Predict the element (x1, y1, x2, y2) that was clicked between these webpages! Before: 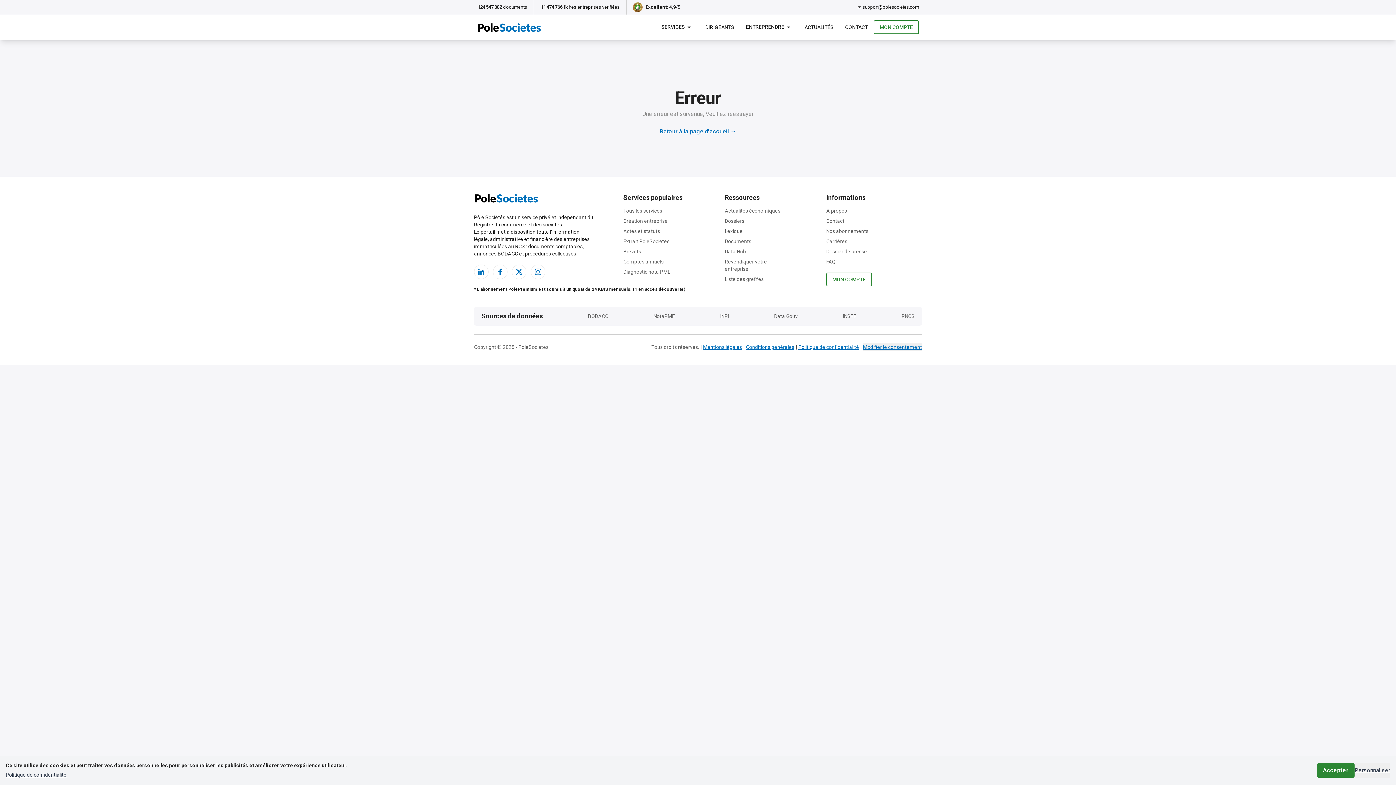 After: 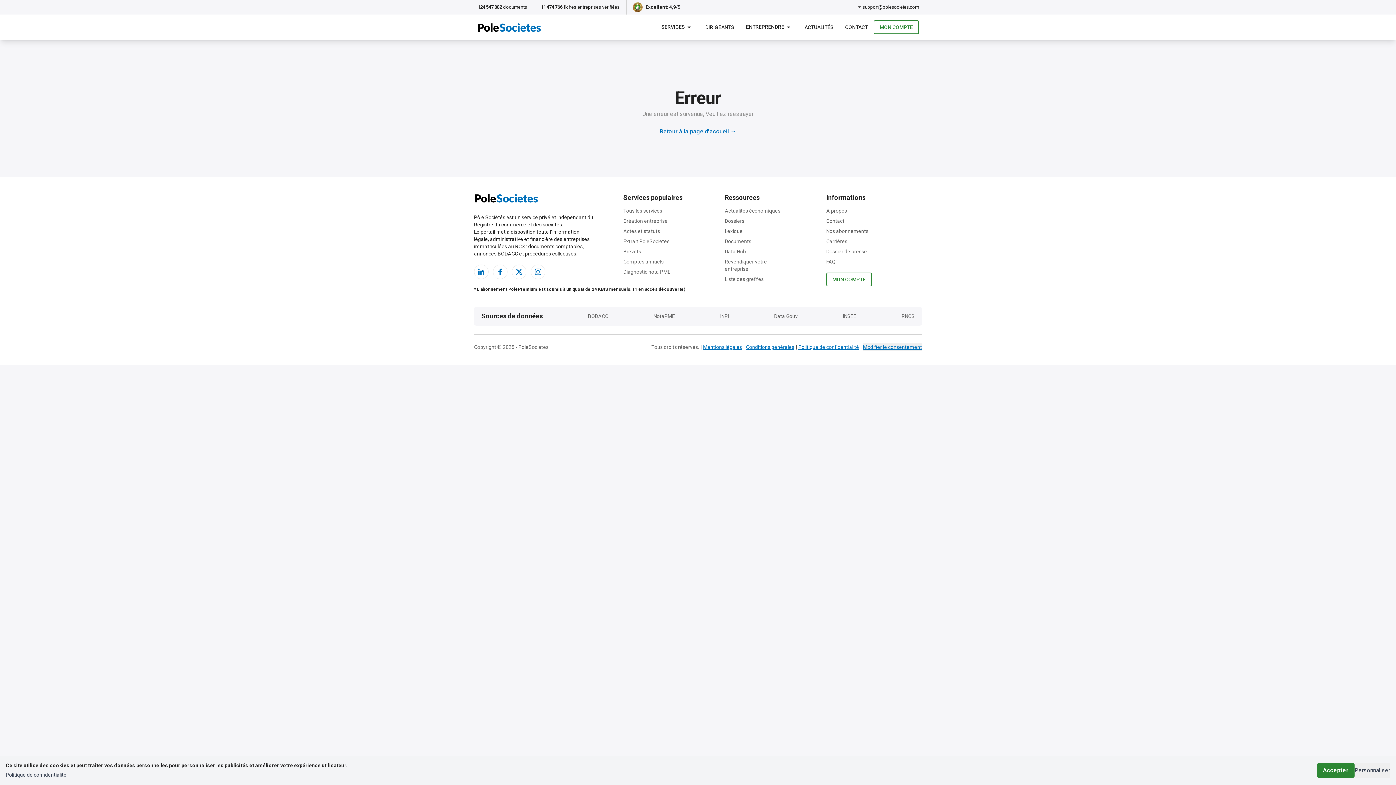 Action: bbox: (632, 2, 680, 12) label: Excellent: 4,9/5